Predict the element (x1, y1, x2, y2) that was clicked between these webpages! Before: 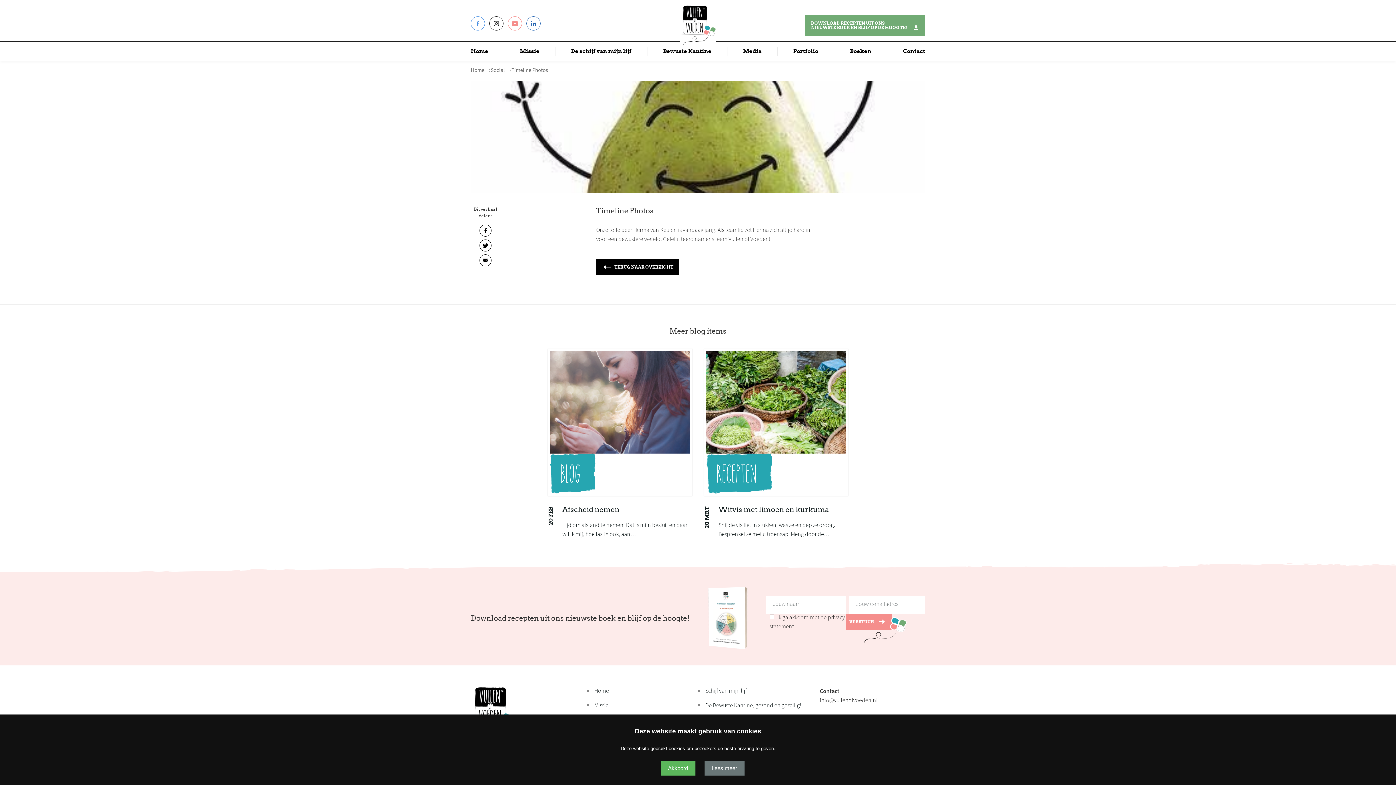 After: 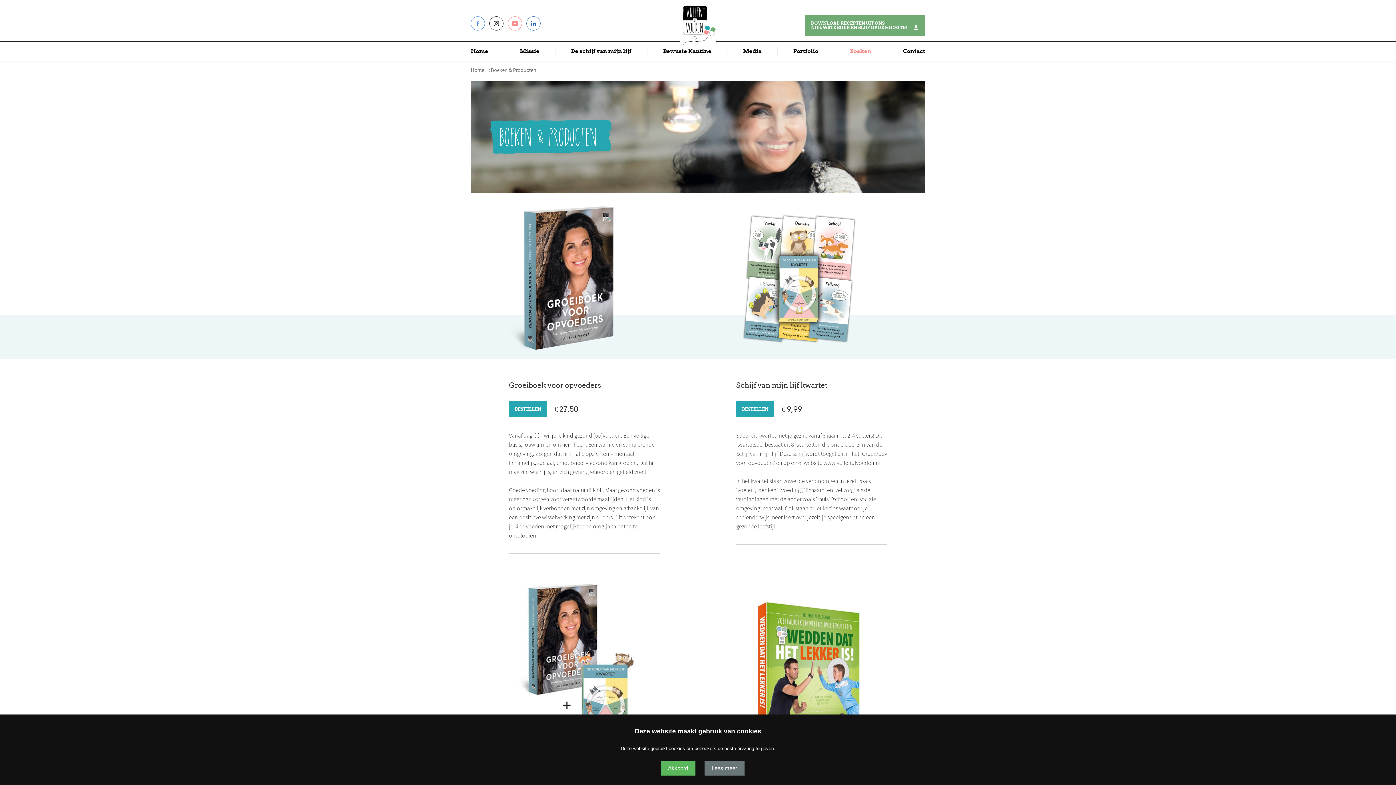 Action: bbox: (844, 41, 877, 61) label: Boeken